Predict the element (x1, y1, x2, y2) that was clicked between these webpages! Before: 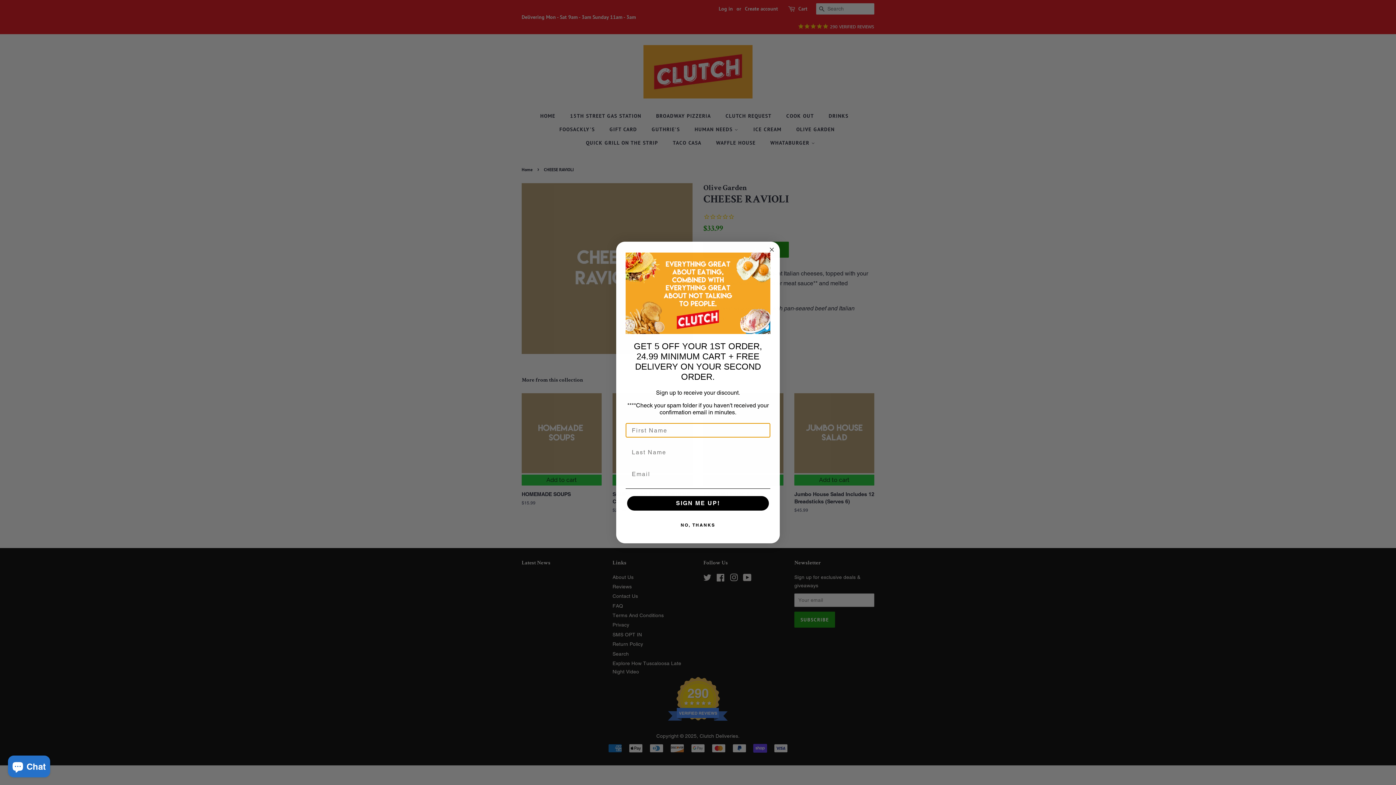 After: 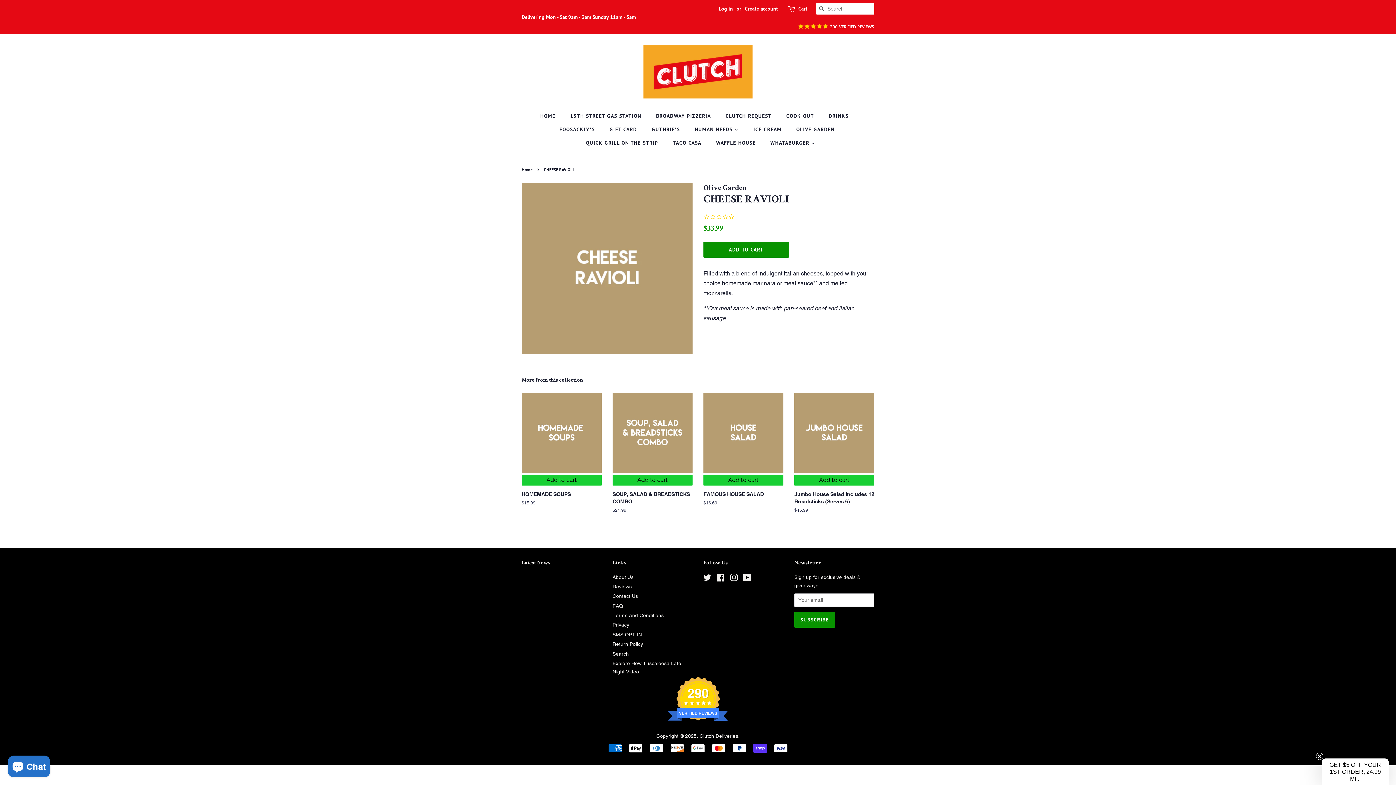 Action: label: NO, THANKS bbox: (625, 518, 770, 532)